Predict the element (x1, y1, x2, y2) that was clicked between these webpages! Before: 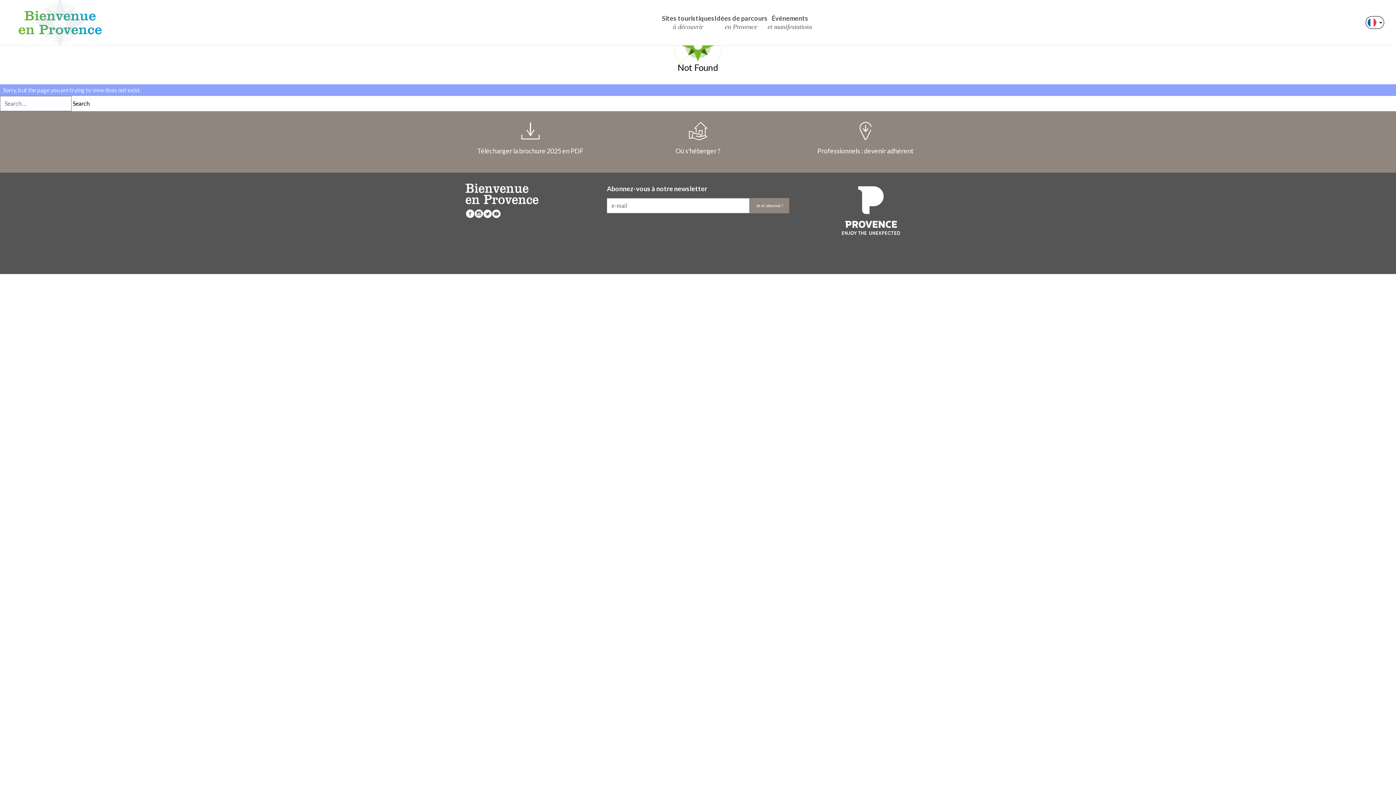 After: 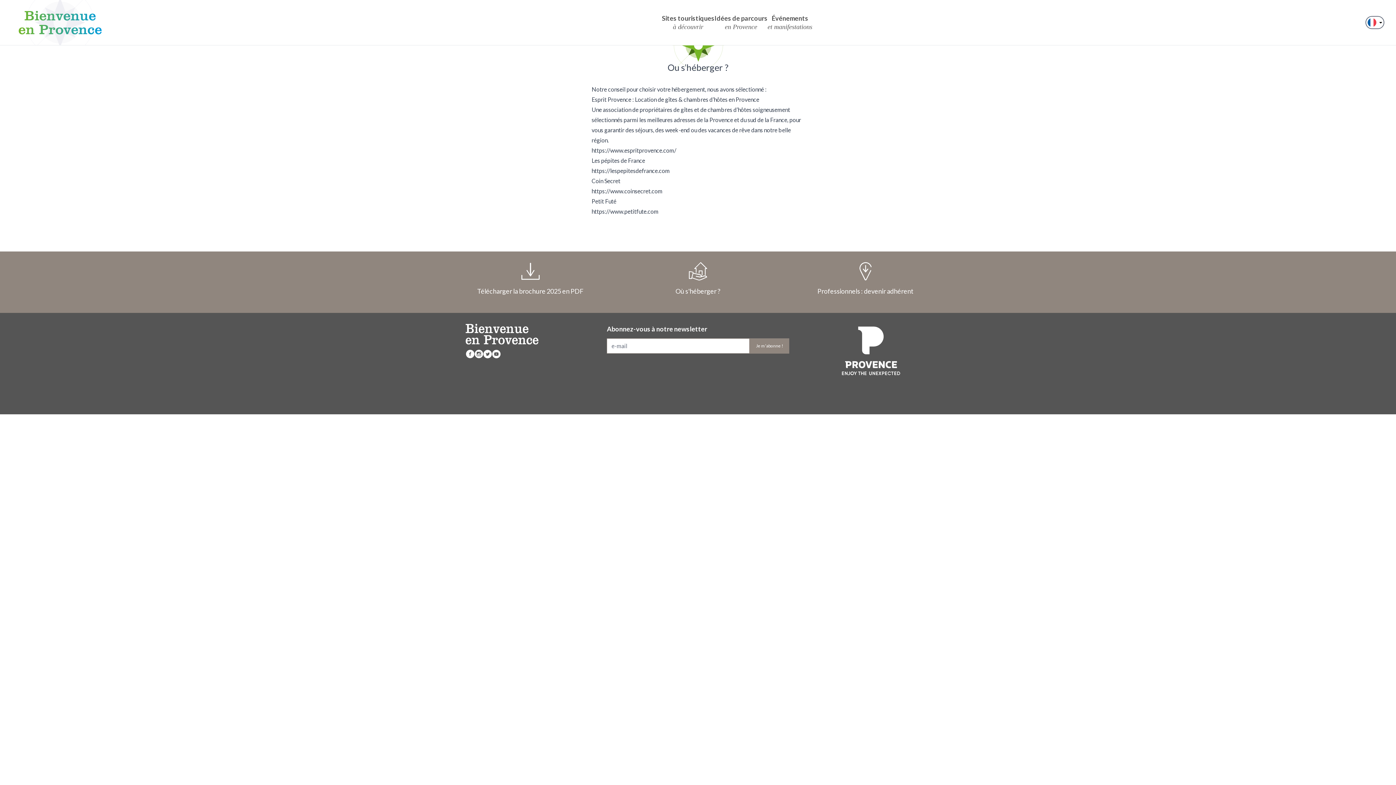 Action: bbox: (642, 122, 754, 154) label: Où s'héberger ?